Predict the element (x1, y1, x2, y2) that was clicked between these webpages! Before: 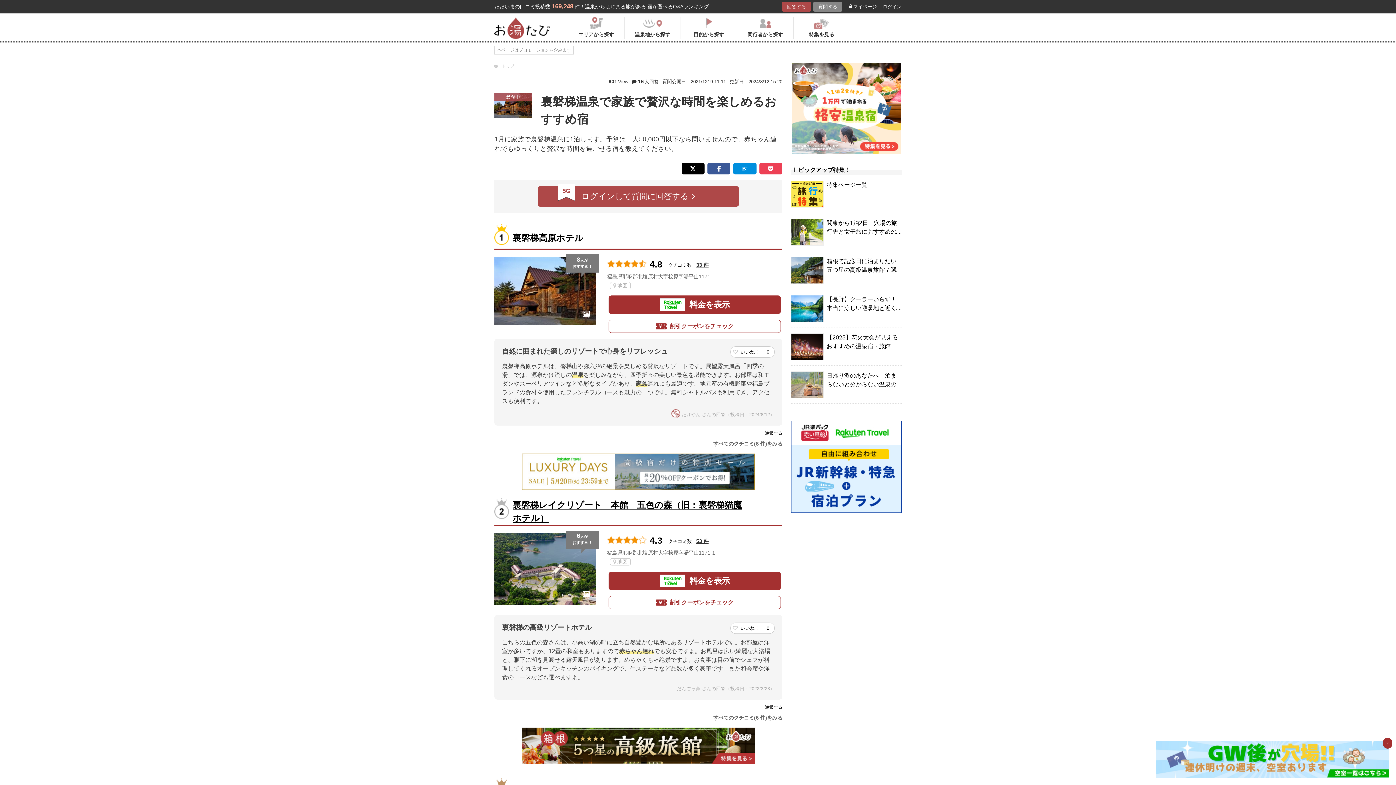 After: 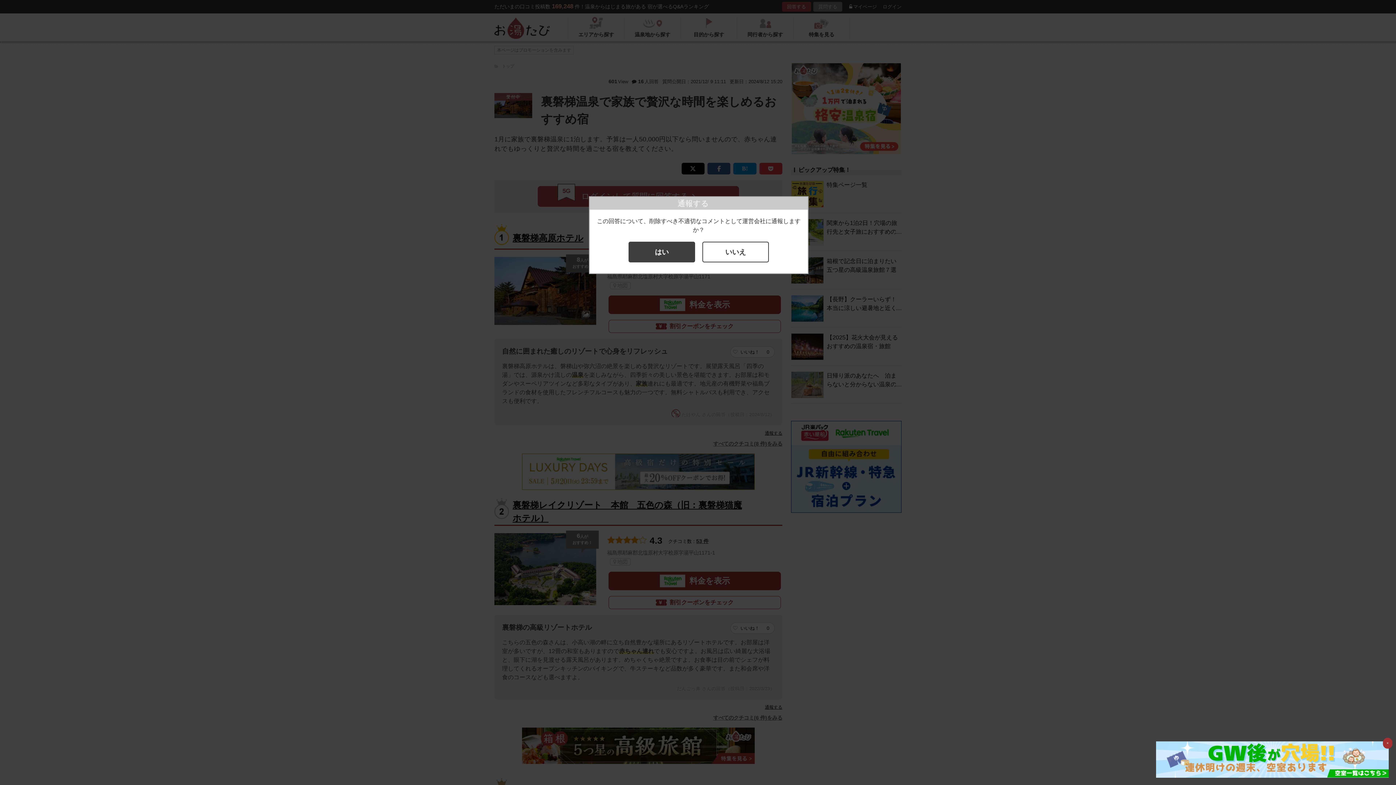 Action: label: 通報する bbox: (765, 430, 782, 436)